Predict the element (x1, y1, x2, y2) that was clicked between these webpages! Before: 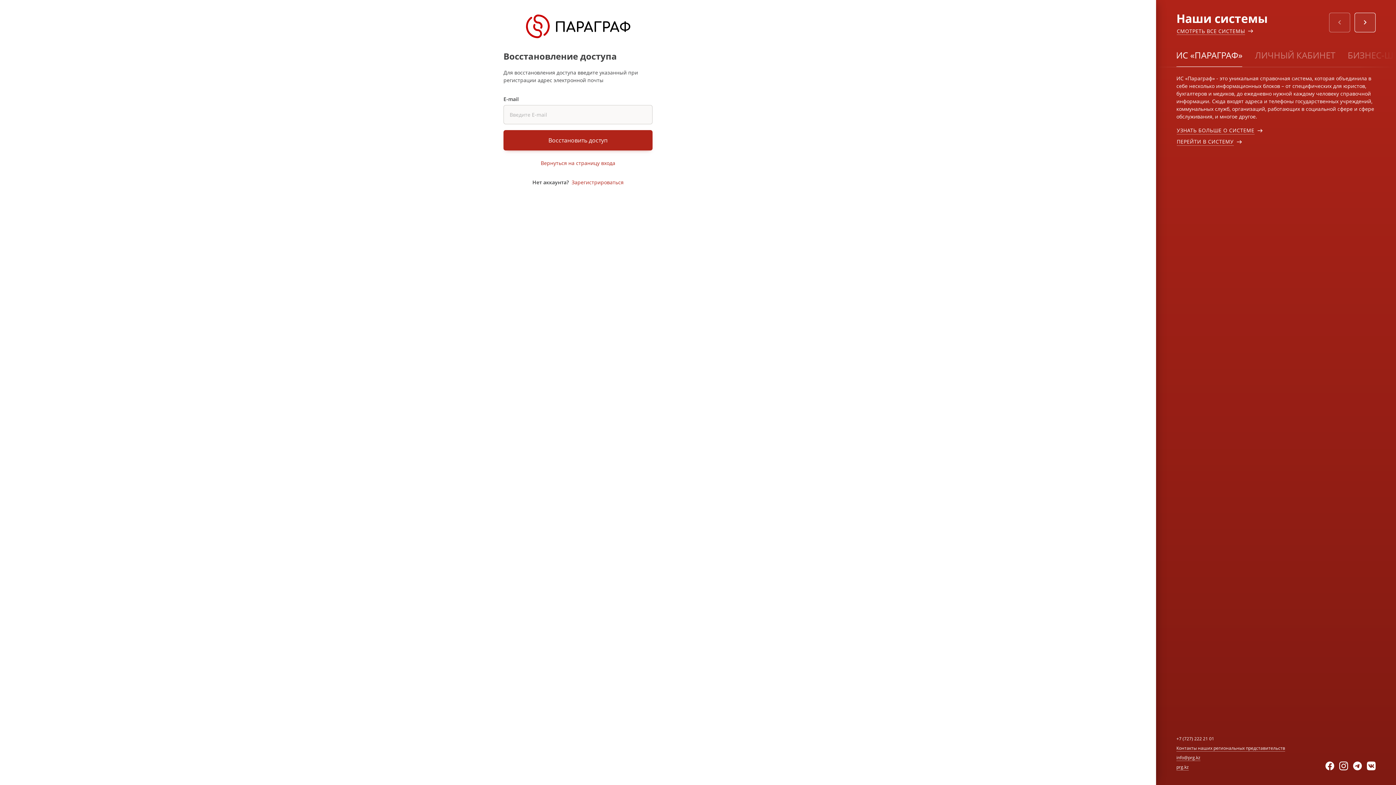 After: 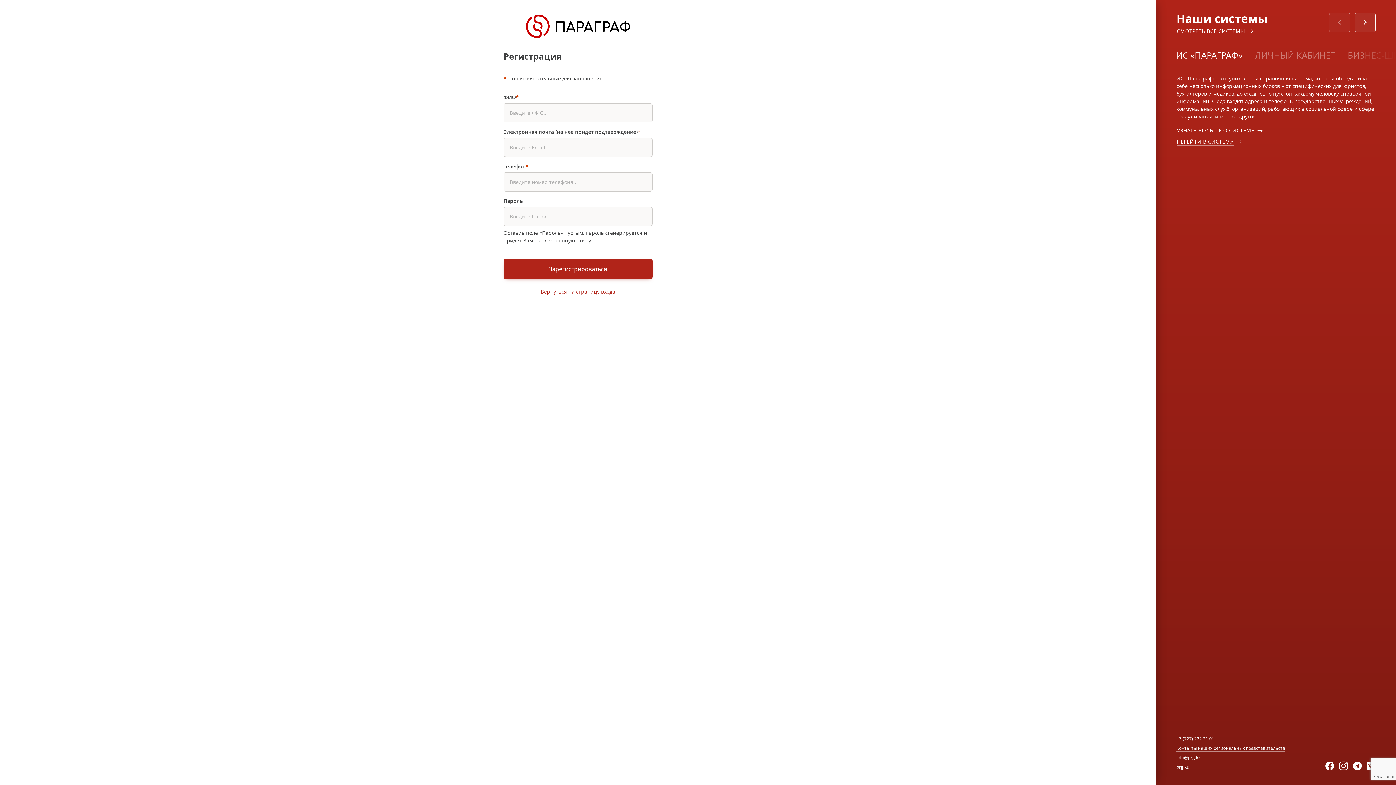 Action: bbox: (571, 178, 623, 186) label: Зарегистрироваться